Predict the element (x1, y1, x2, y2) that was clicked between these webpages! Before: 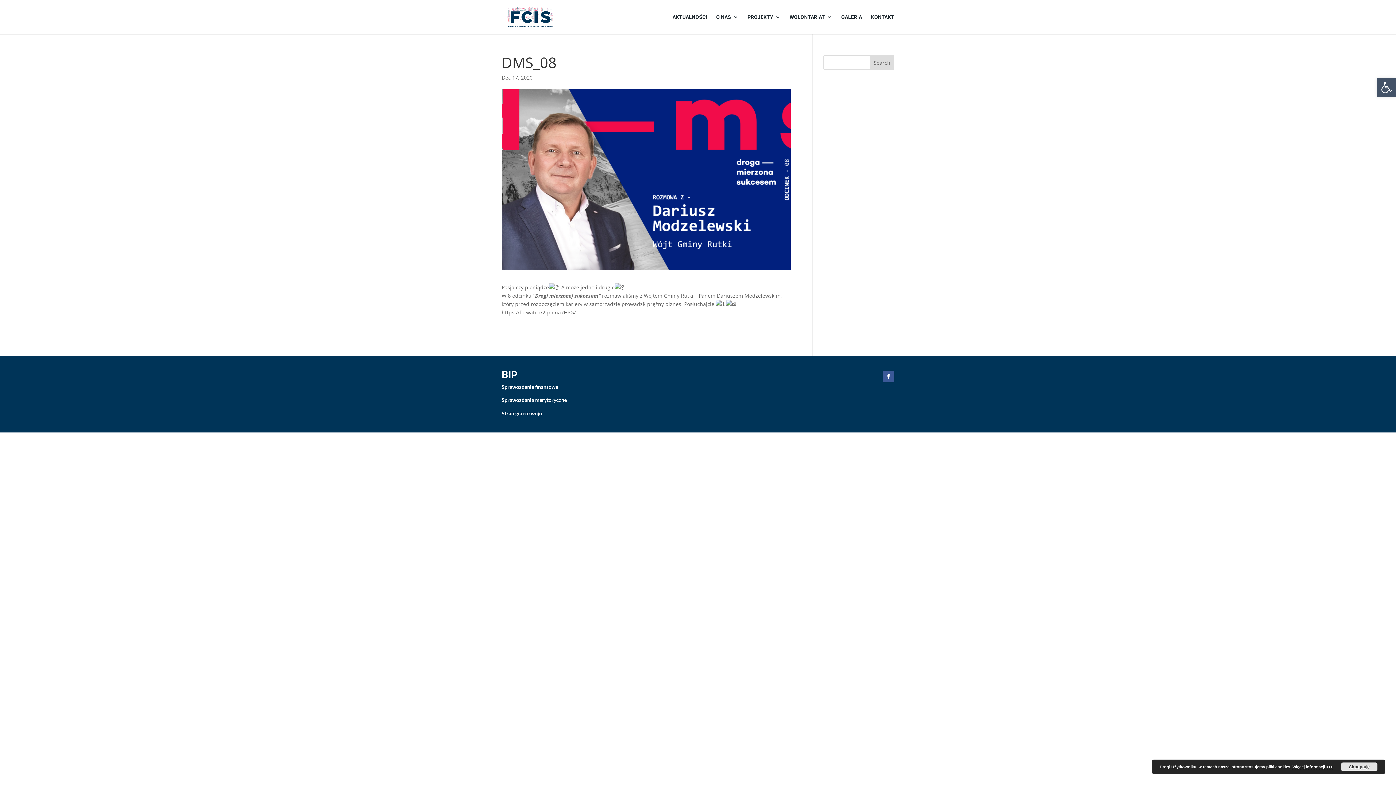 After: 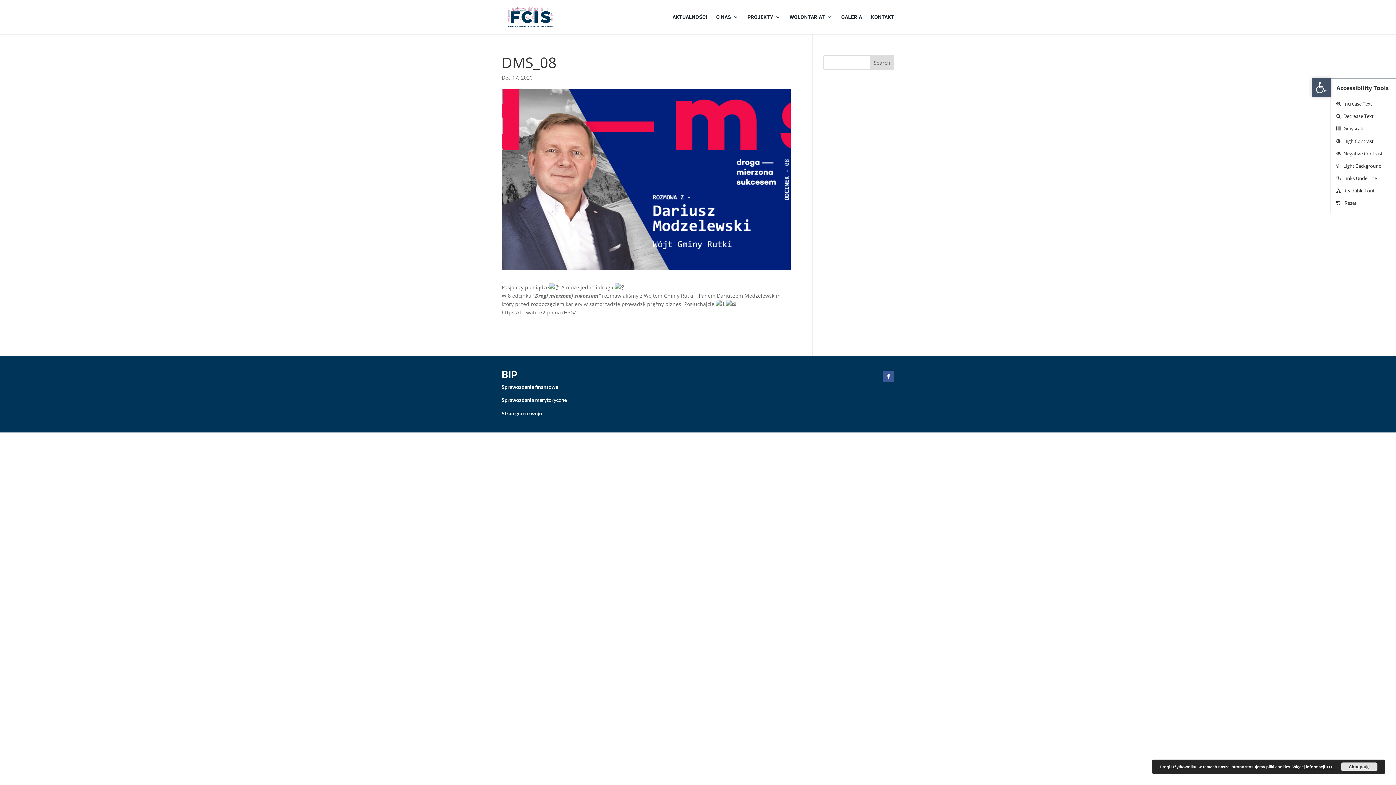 Action: label: Open toolbar bbox: (1377, 78, 1396, 97)